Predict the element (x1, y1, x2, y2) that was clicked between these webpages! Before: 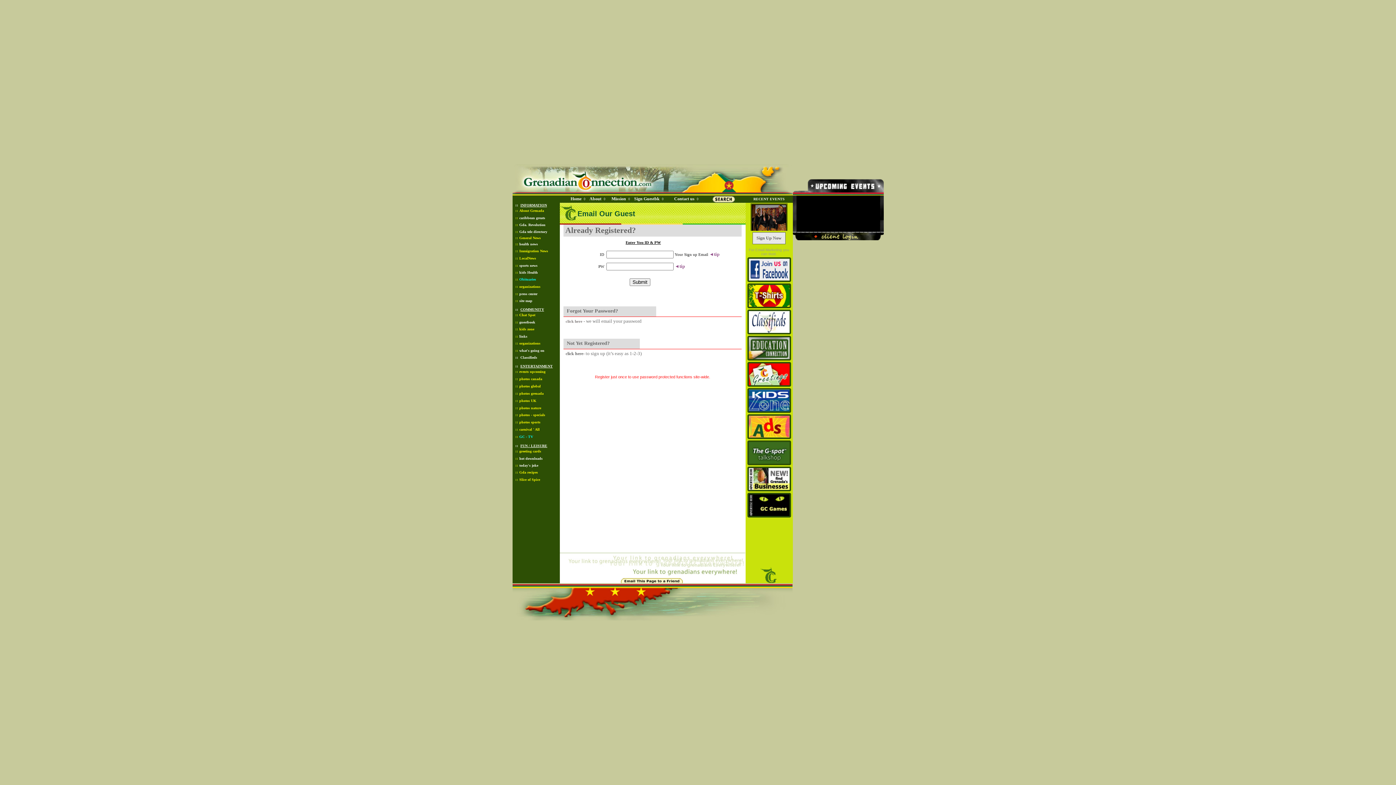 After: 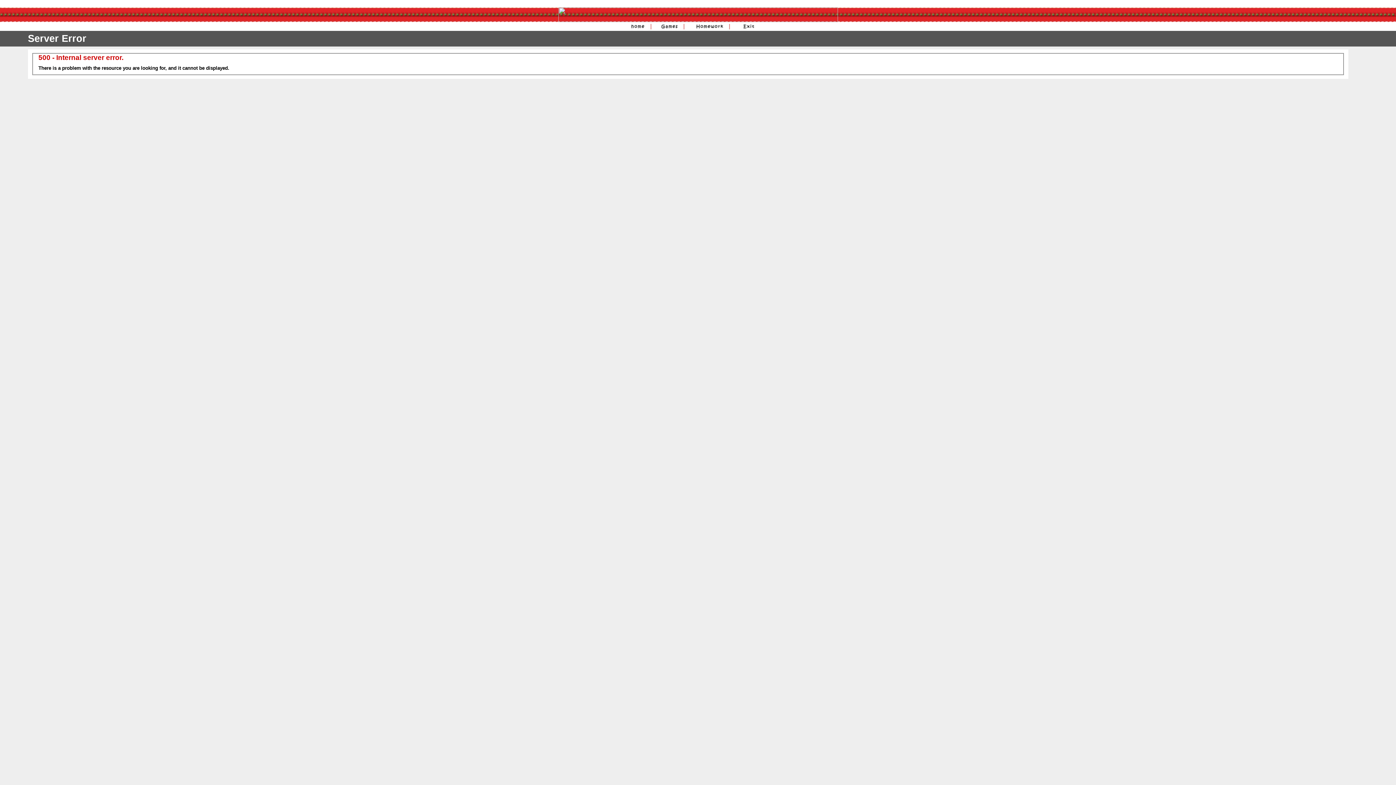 Action: bbox: (512, 326, 534, 331) label:  ::kids zone